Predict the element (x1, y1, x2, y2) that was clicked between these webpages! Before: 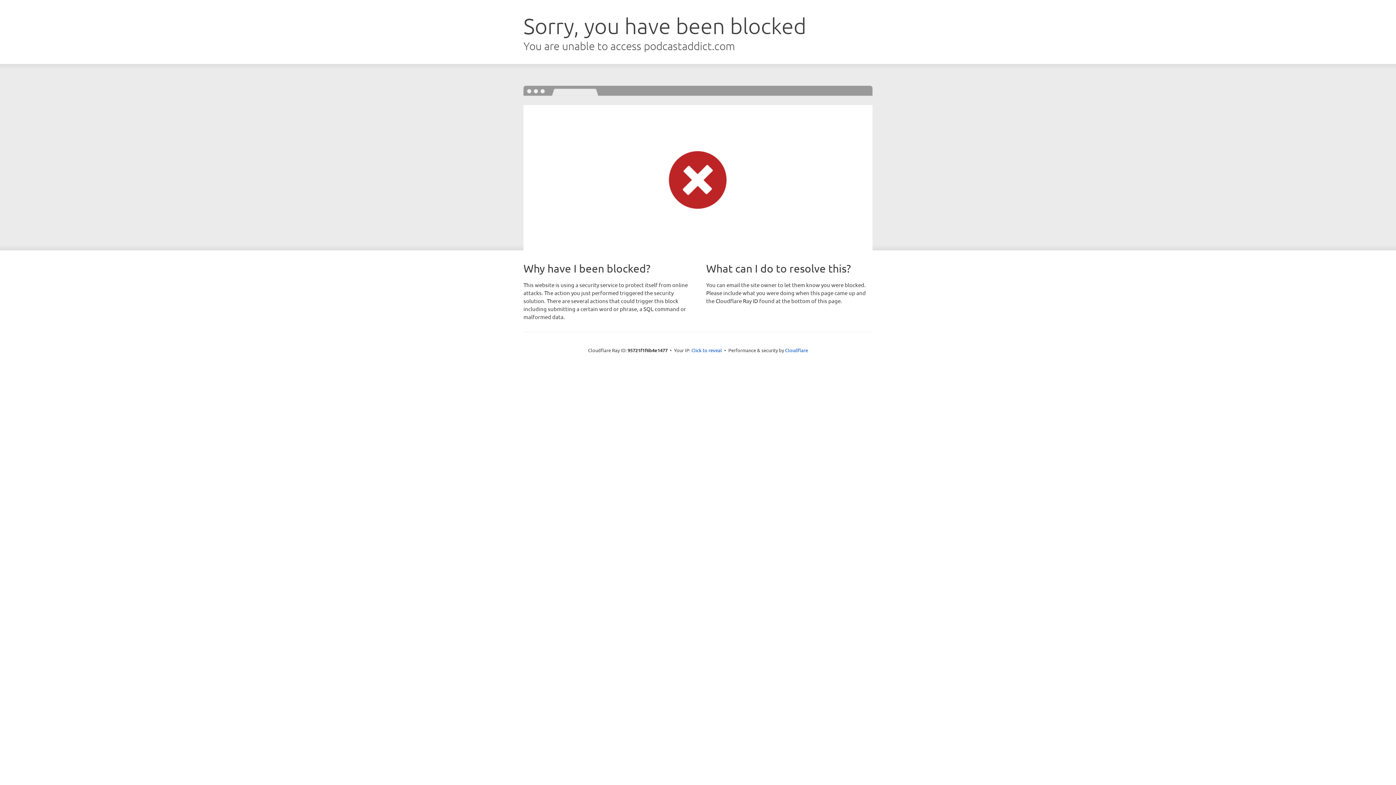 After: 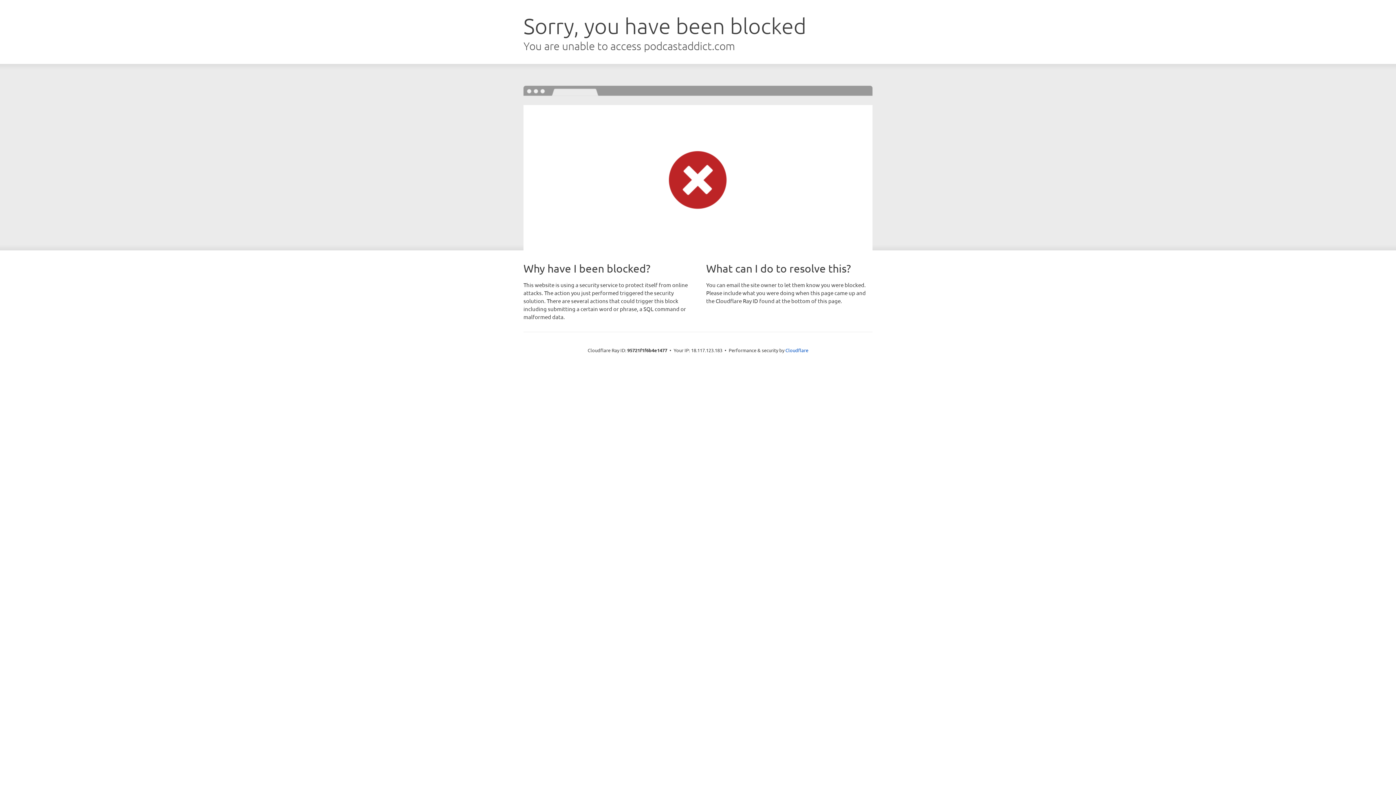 Action: bbox: (691, 346, 722, 353) label: Click to reveal